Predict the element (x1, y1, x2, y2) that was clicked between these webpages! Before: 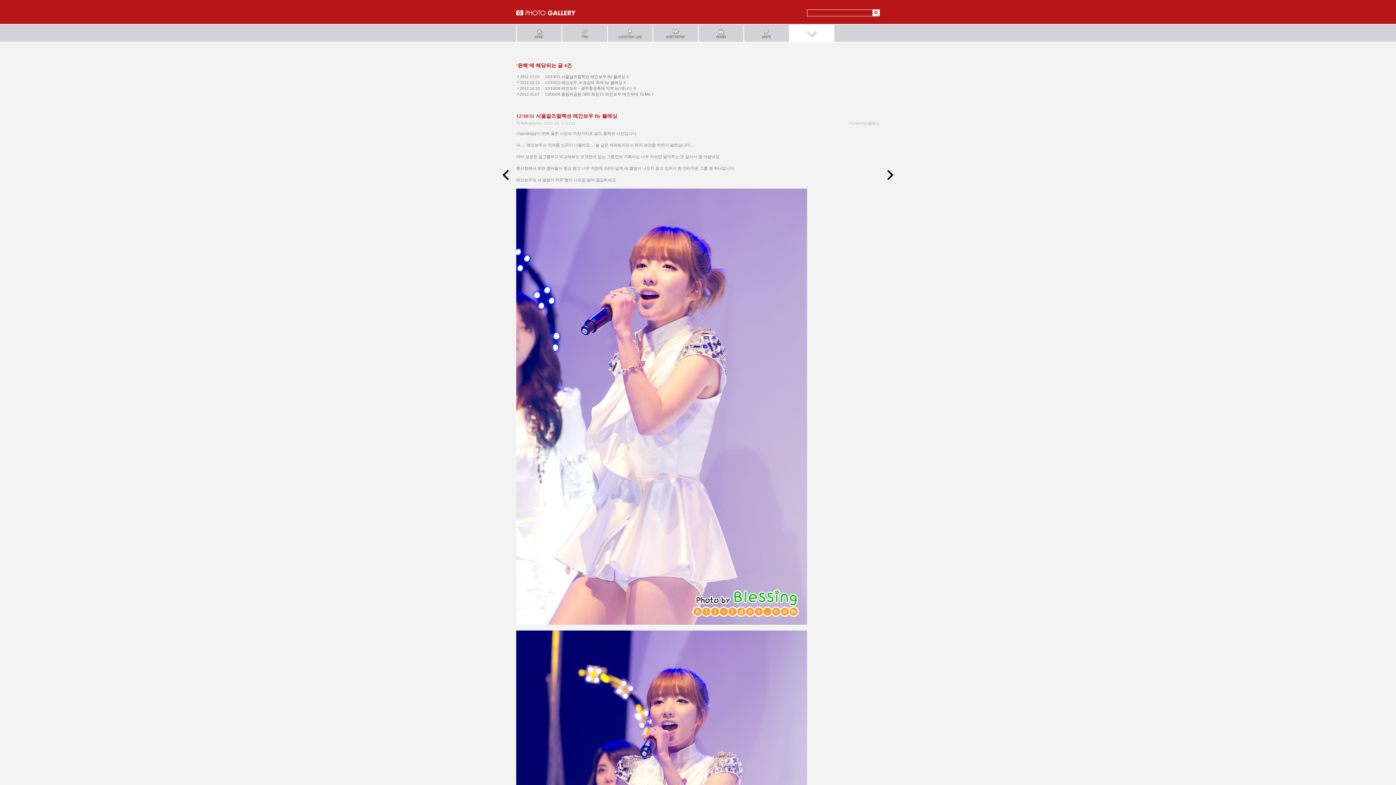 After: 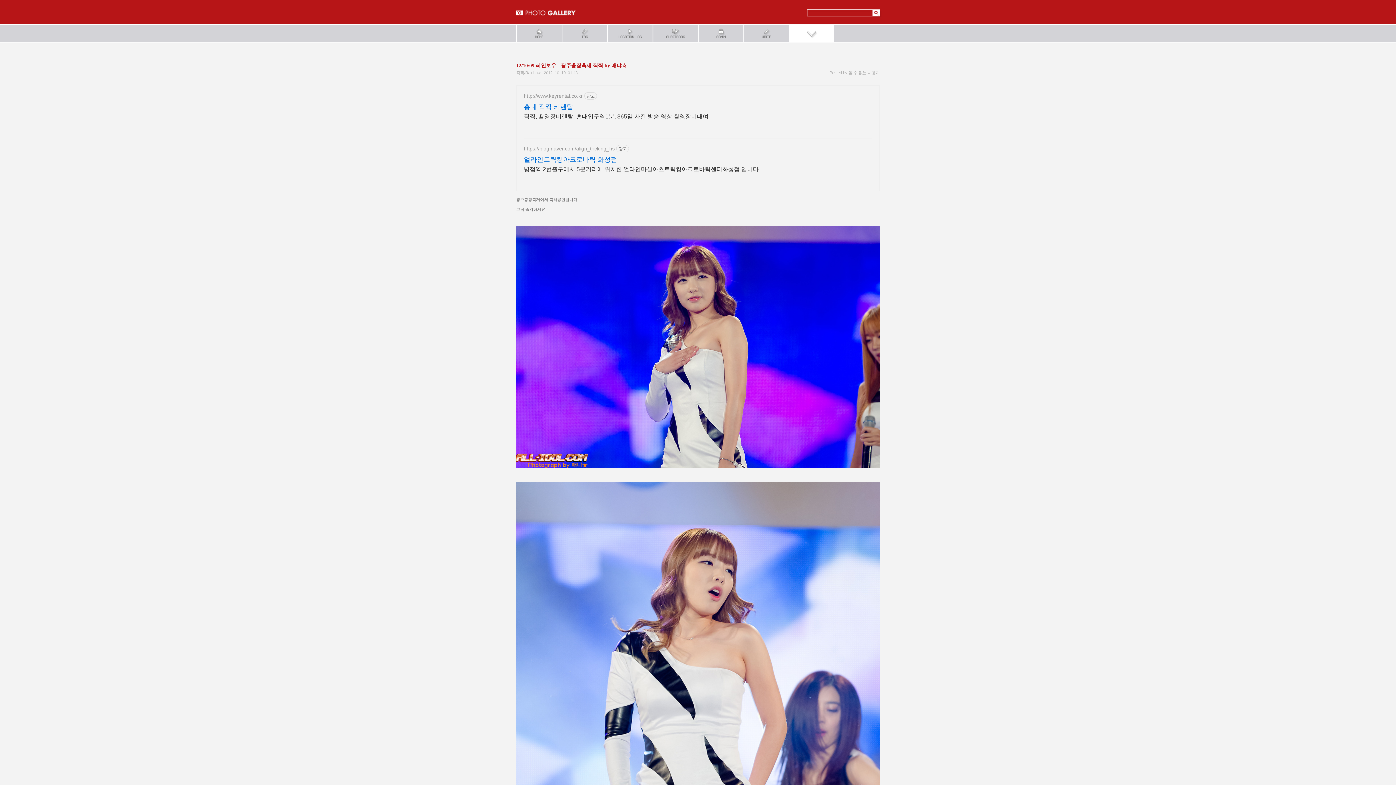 Action: label: 12/10/09 레인보우 - 광주충장축제 직찍 by 매냐☆ bbox: (545, 86, 632, 90)